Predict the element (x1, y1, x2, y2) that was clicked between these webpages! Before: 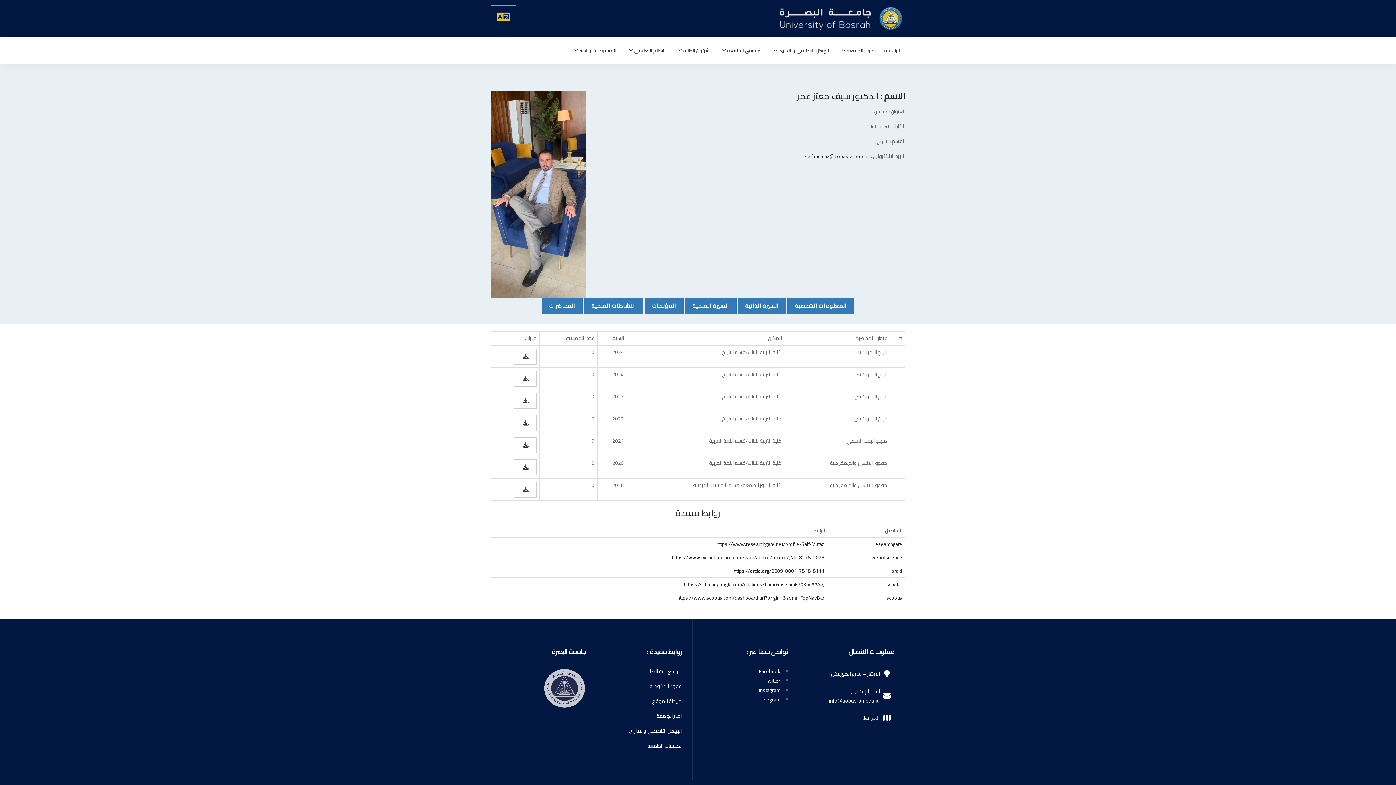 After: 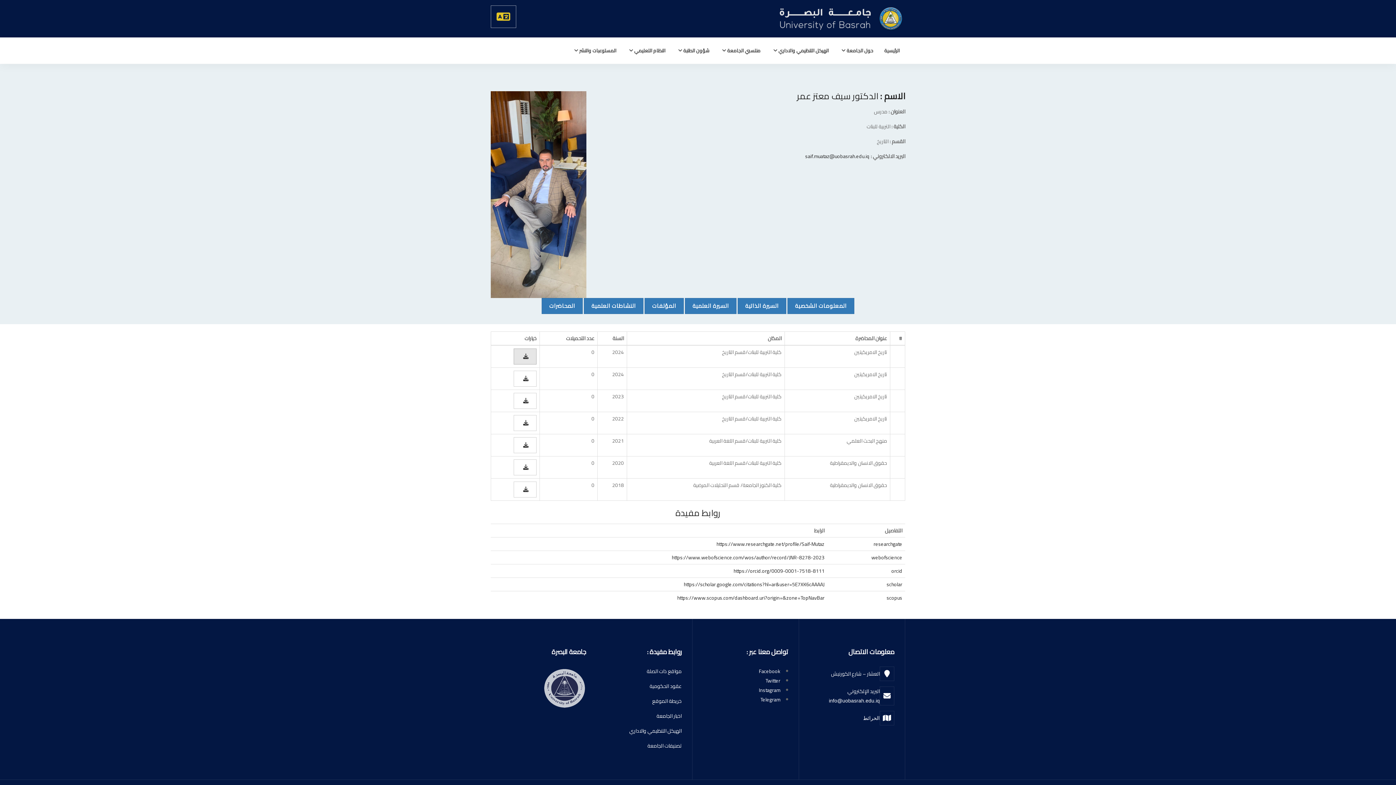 Action: bbox: (513, 348, 536, 364)